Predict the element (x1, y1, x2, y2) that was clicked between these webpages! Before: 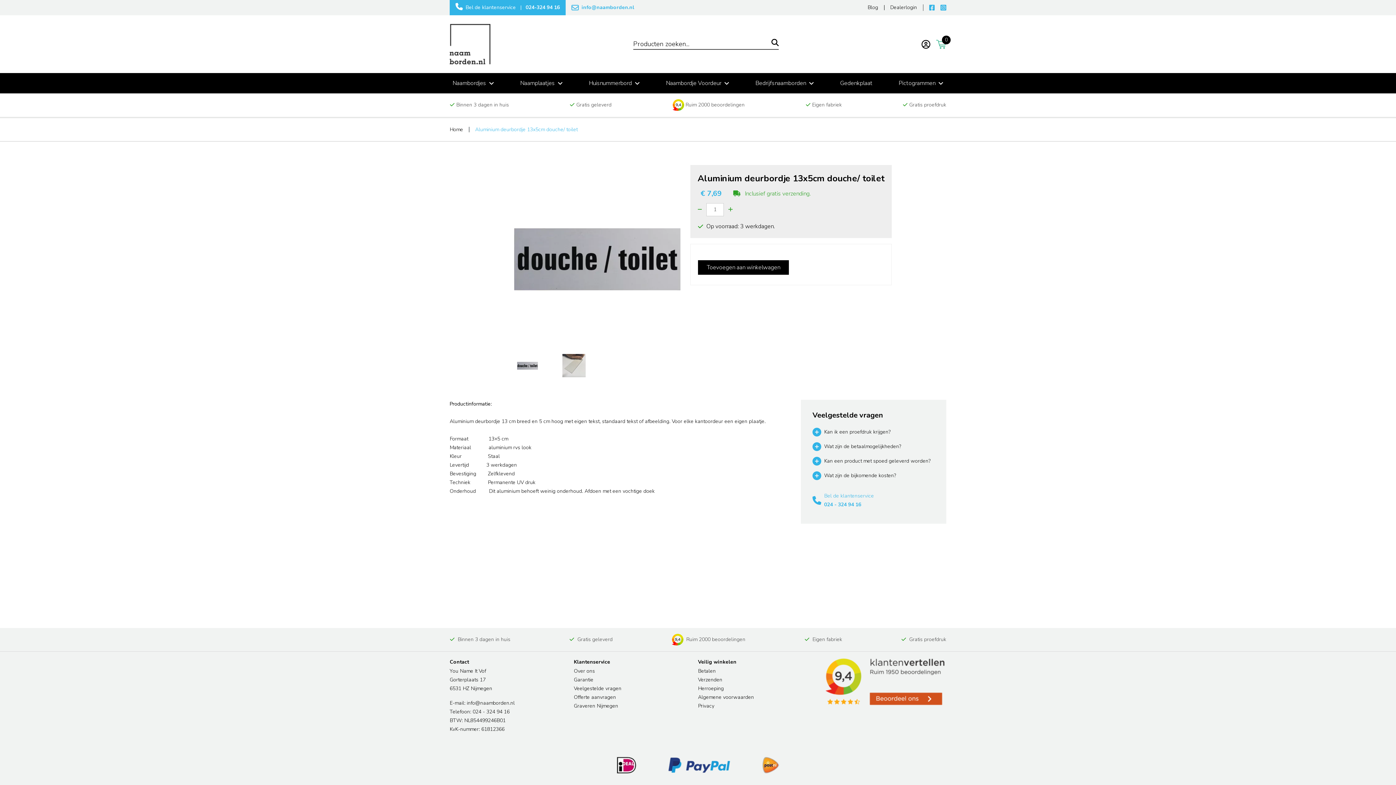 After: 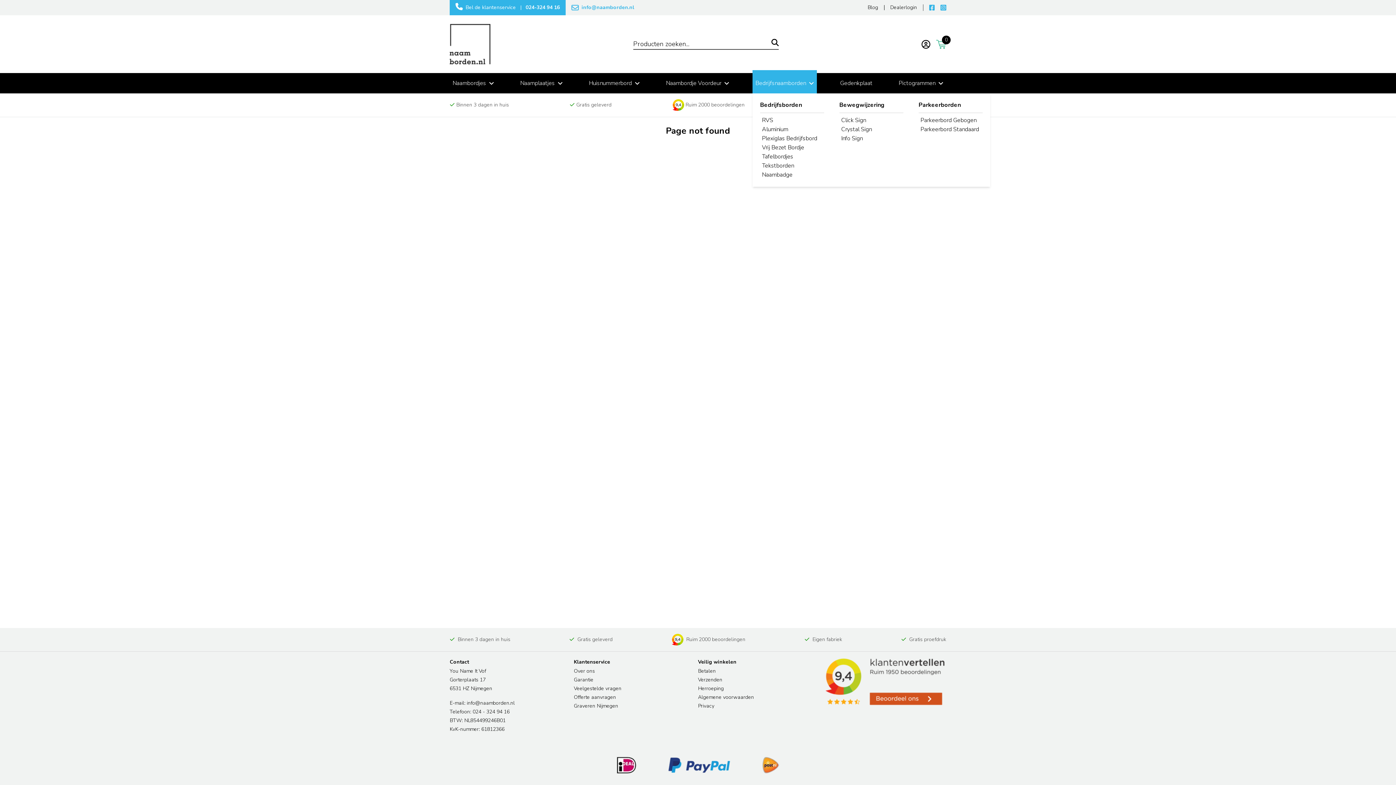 Action: bbox: (755, 78, 806, 87) label: Bedrijfsnaamborden